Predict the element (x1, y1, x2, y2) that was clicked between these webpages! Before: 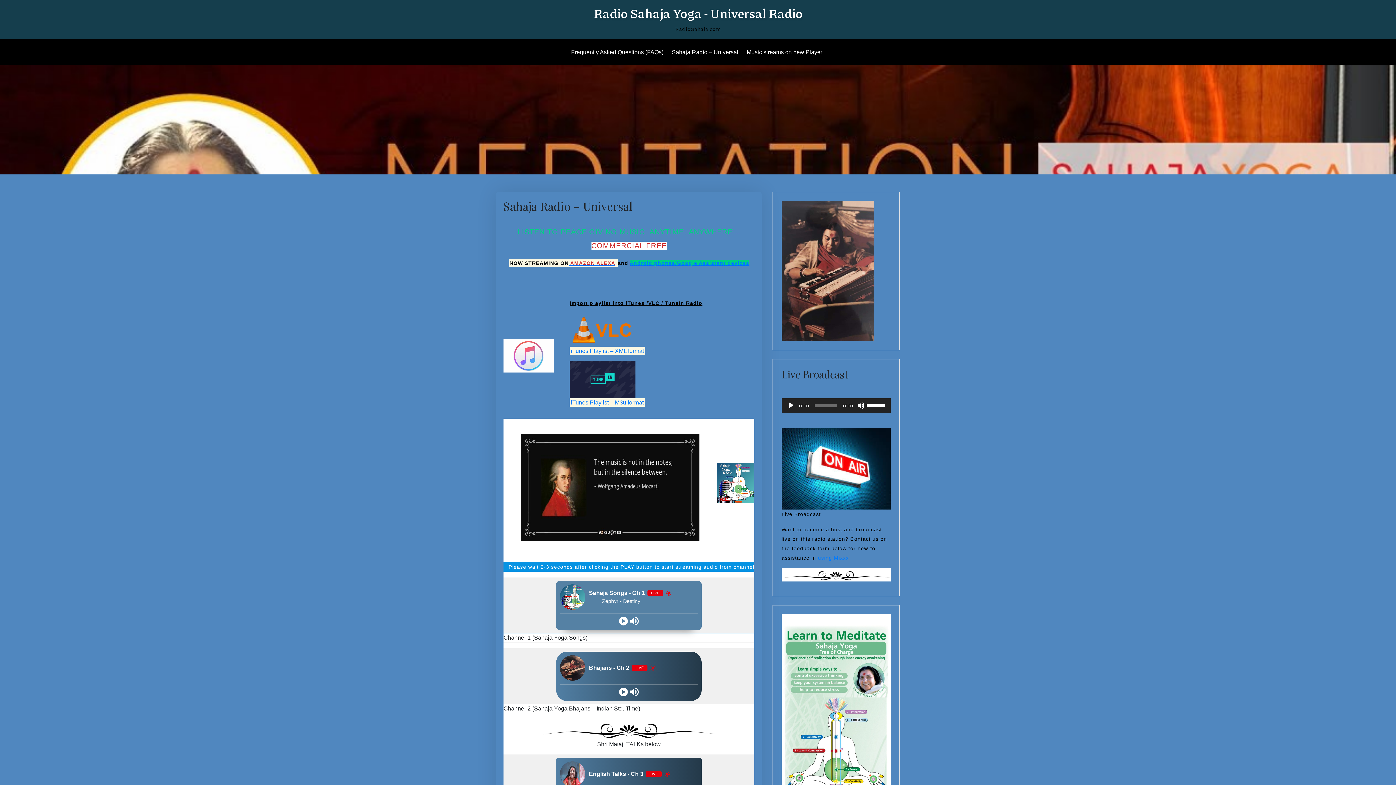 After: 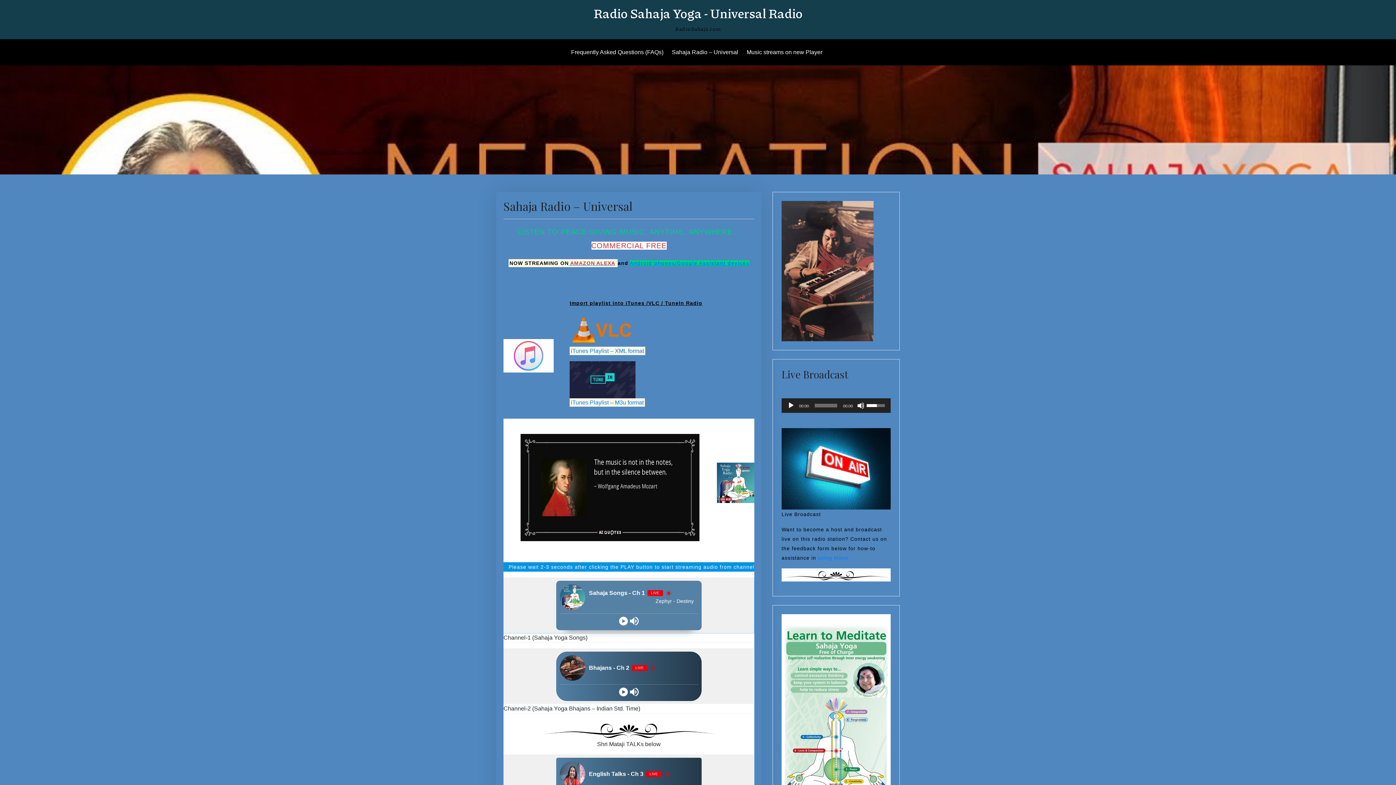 Action: bbox: (866, 398, 887, 411) label: Volume Slider